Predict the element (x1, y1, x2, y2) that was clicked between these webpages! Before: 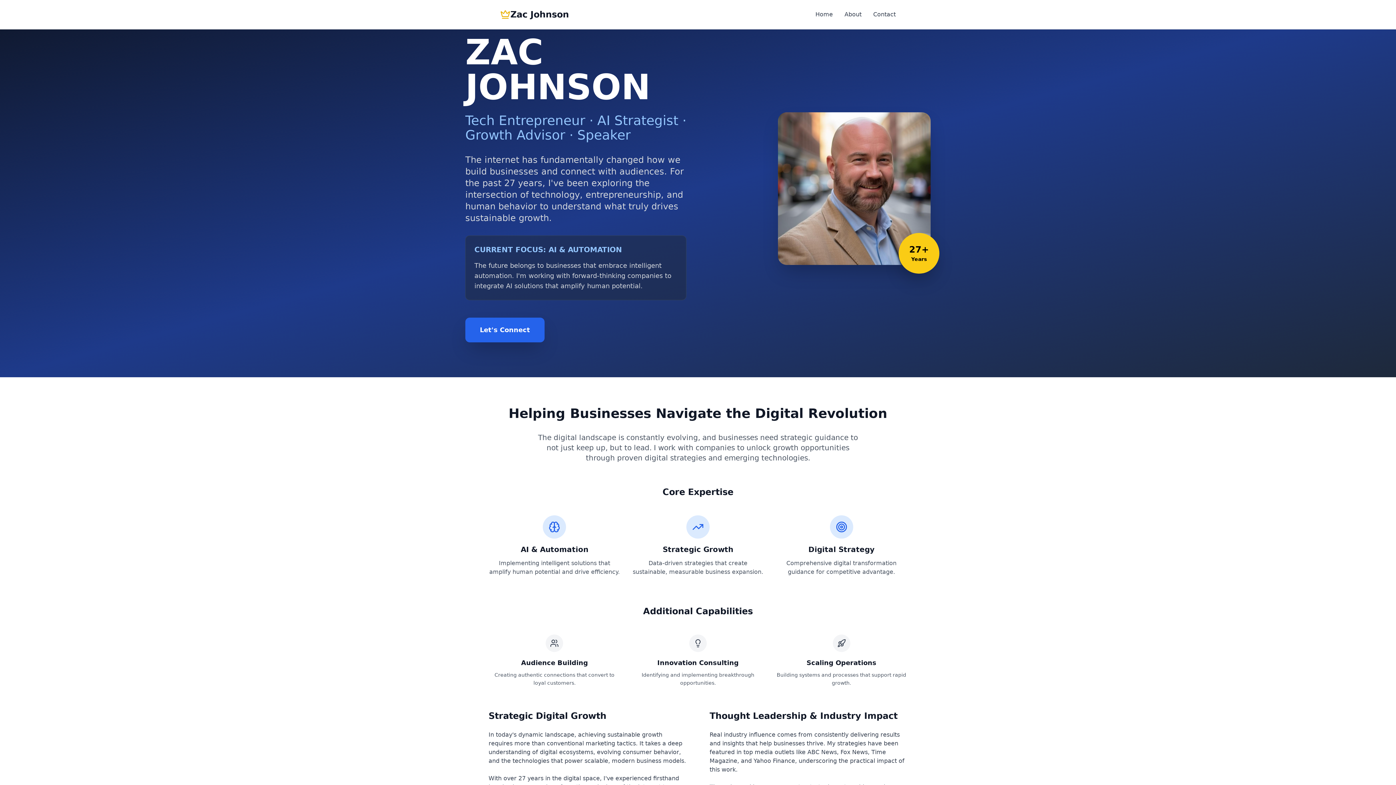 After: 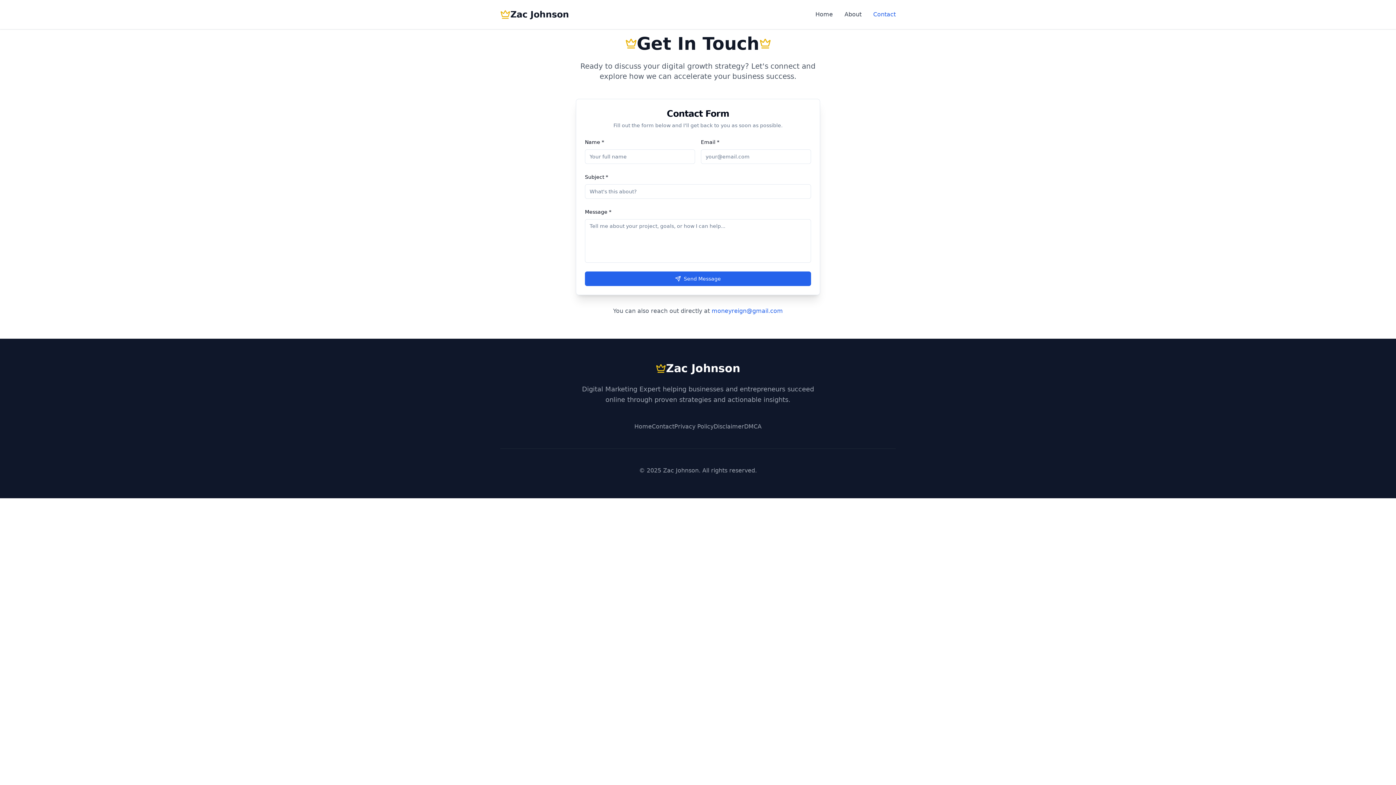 Action: label: Contact bbox: (873, 10, 896, 18)